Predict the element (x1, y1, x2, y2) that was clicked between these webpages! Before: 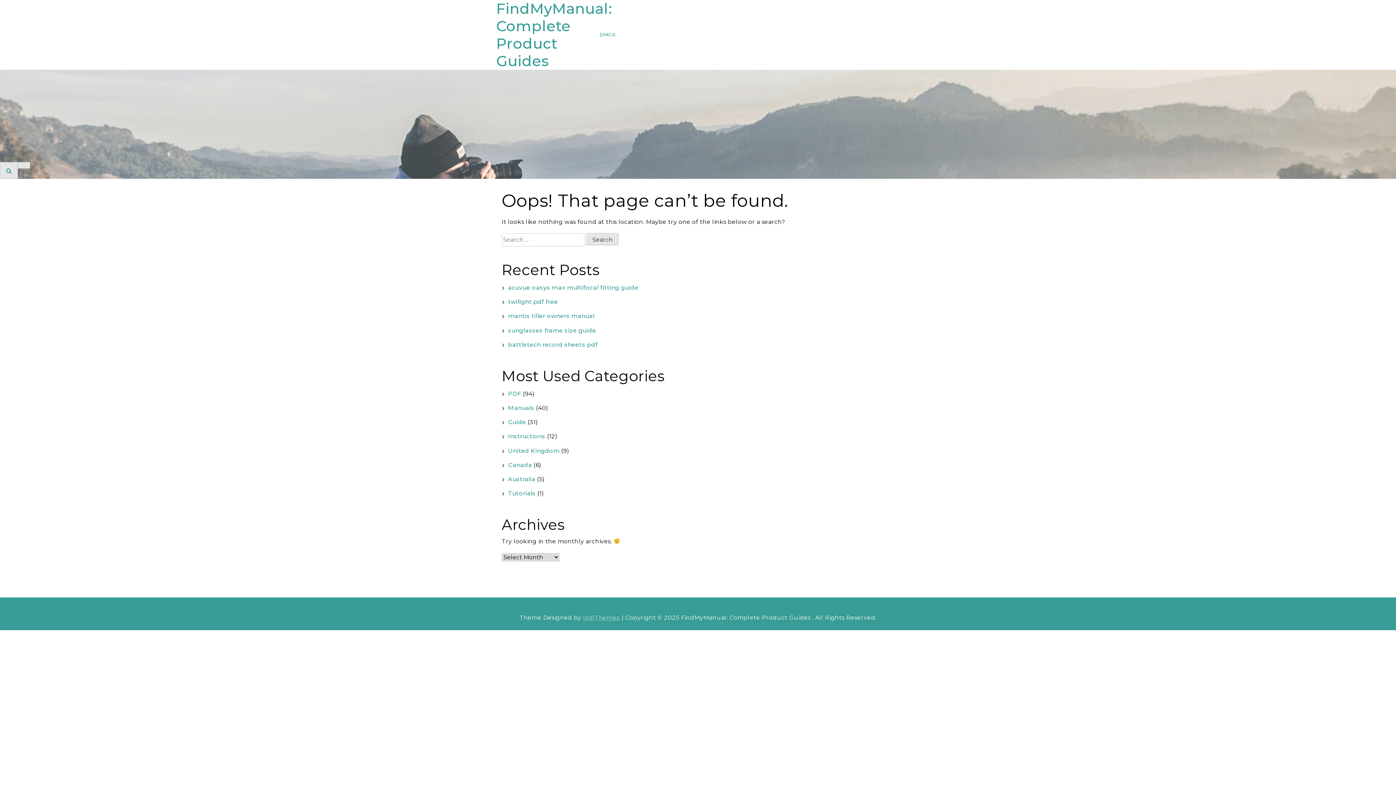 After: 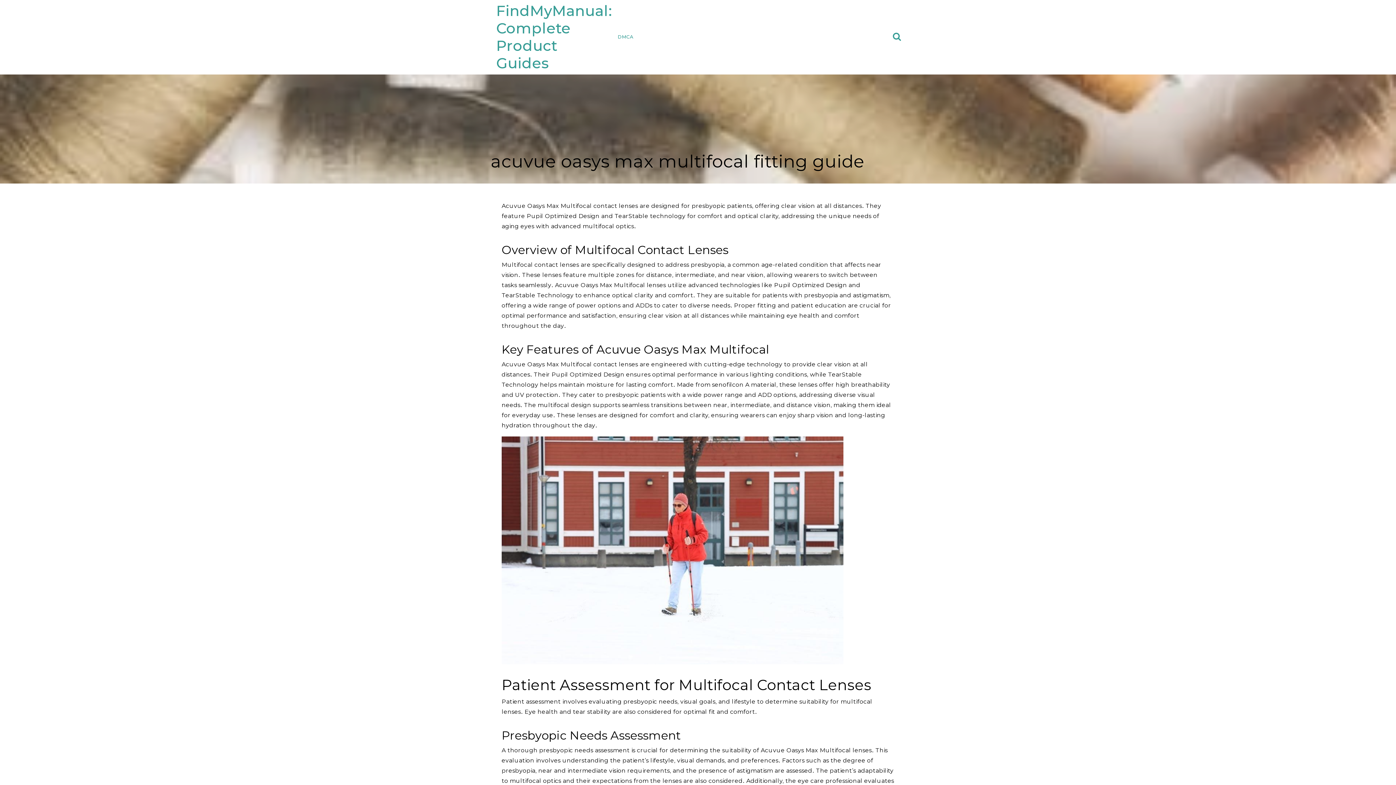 Action: label: acuvue oasys max multifocal fitting guide bbox: (508, 284, 638, 291)